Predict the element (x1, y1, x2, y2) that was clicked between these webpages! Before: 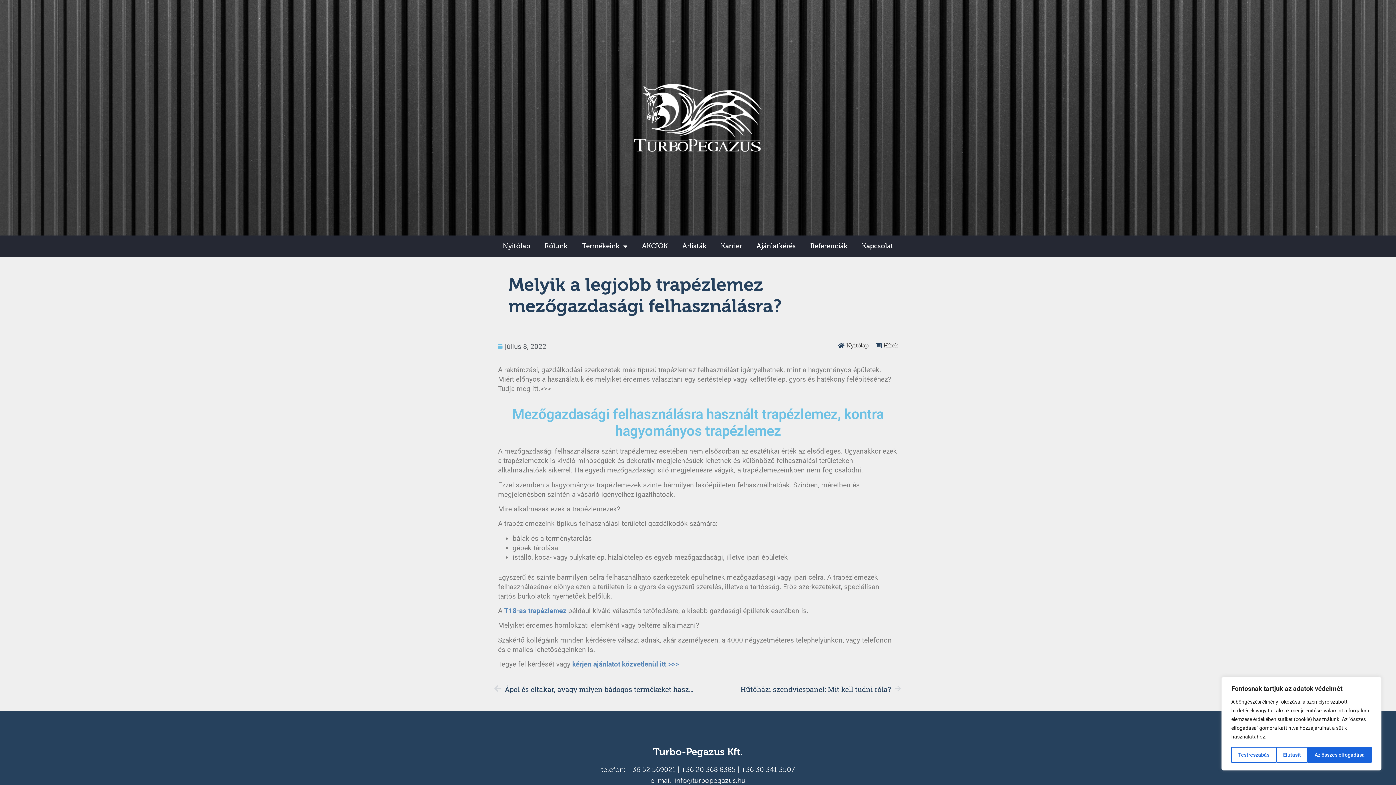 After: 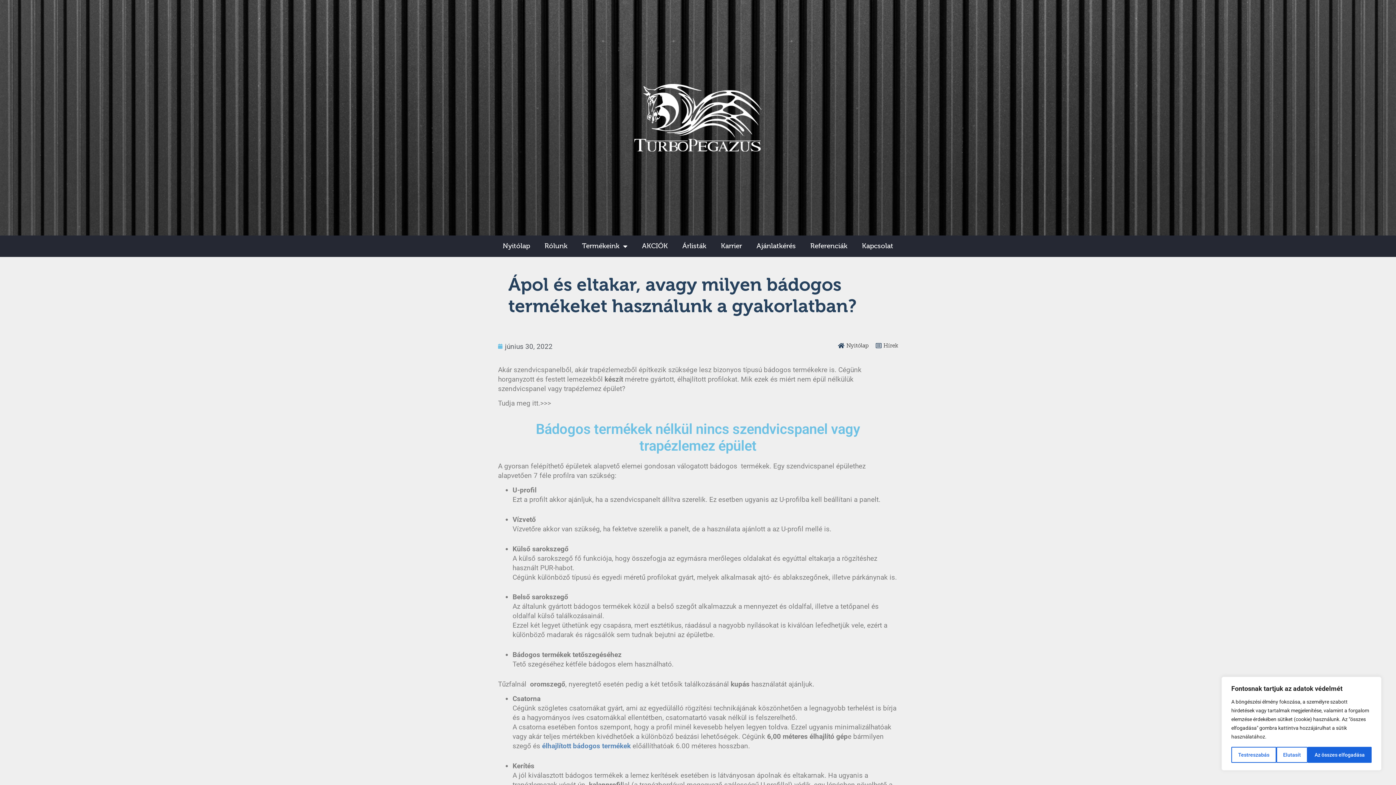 Action: bbox: (494, 685, 698, 693) label: Előző
Ápol és eltakar, avagy milyen bádogos termékeket használunk a gyakorlatban?